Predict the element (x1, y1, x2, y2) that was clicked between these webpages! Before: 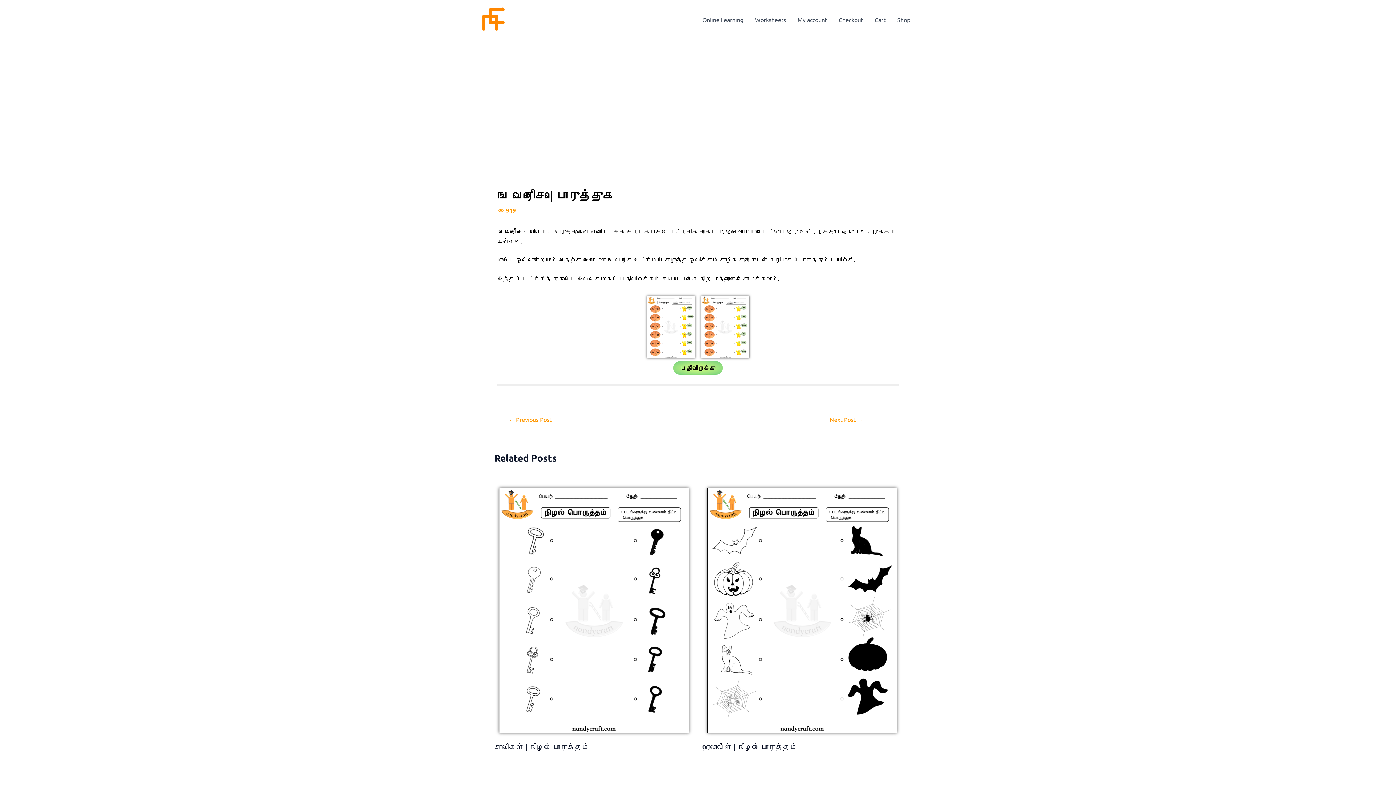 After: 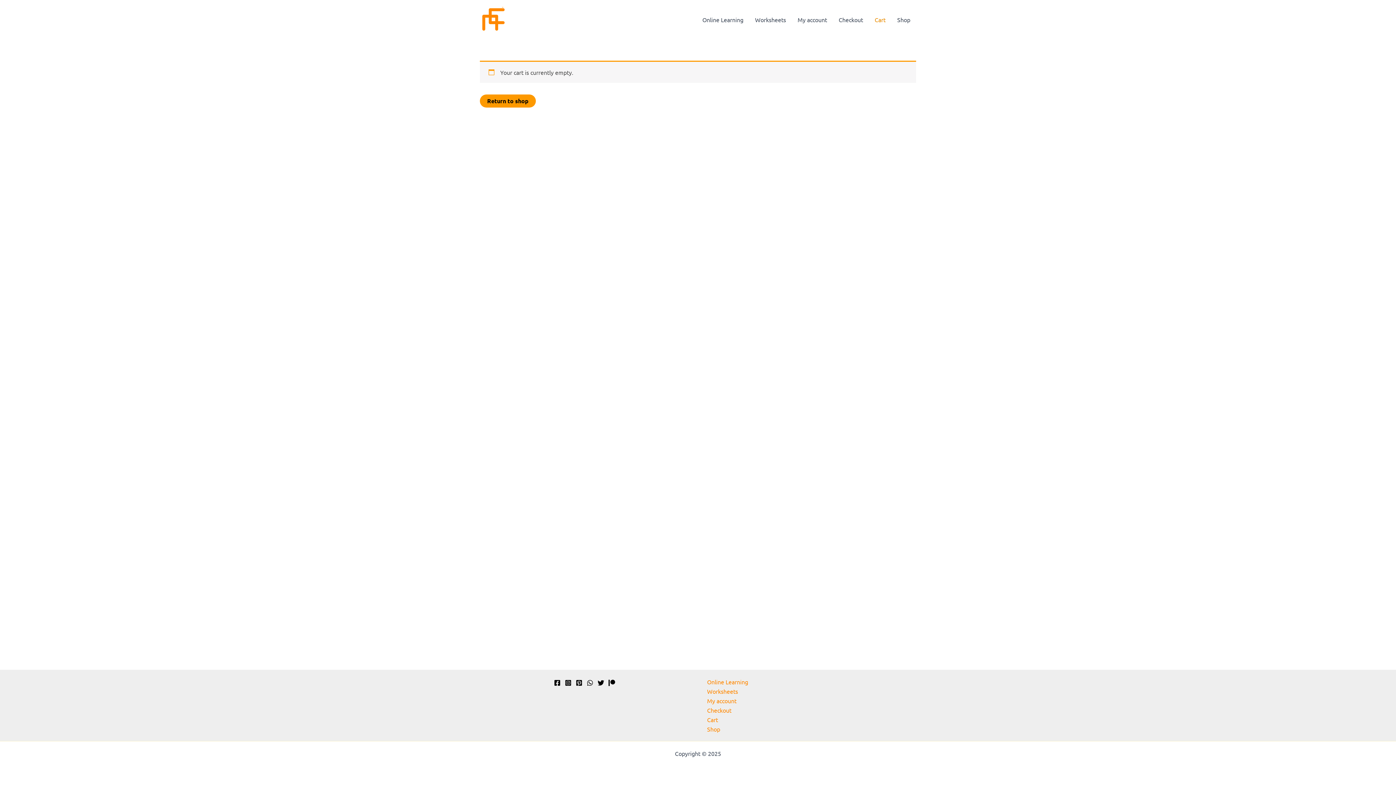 Action: bbox: (869, 4, 891, 34) label: Cart